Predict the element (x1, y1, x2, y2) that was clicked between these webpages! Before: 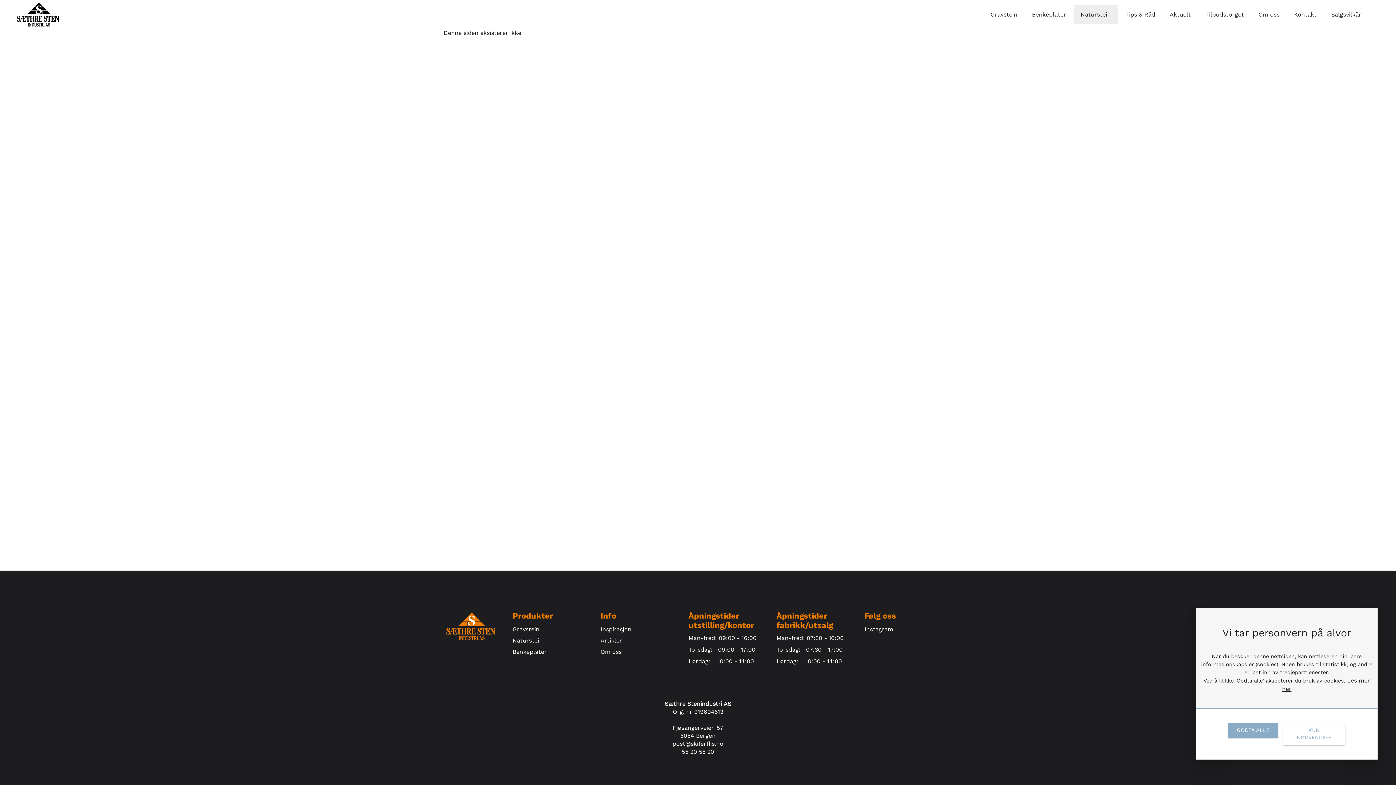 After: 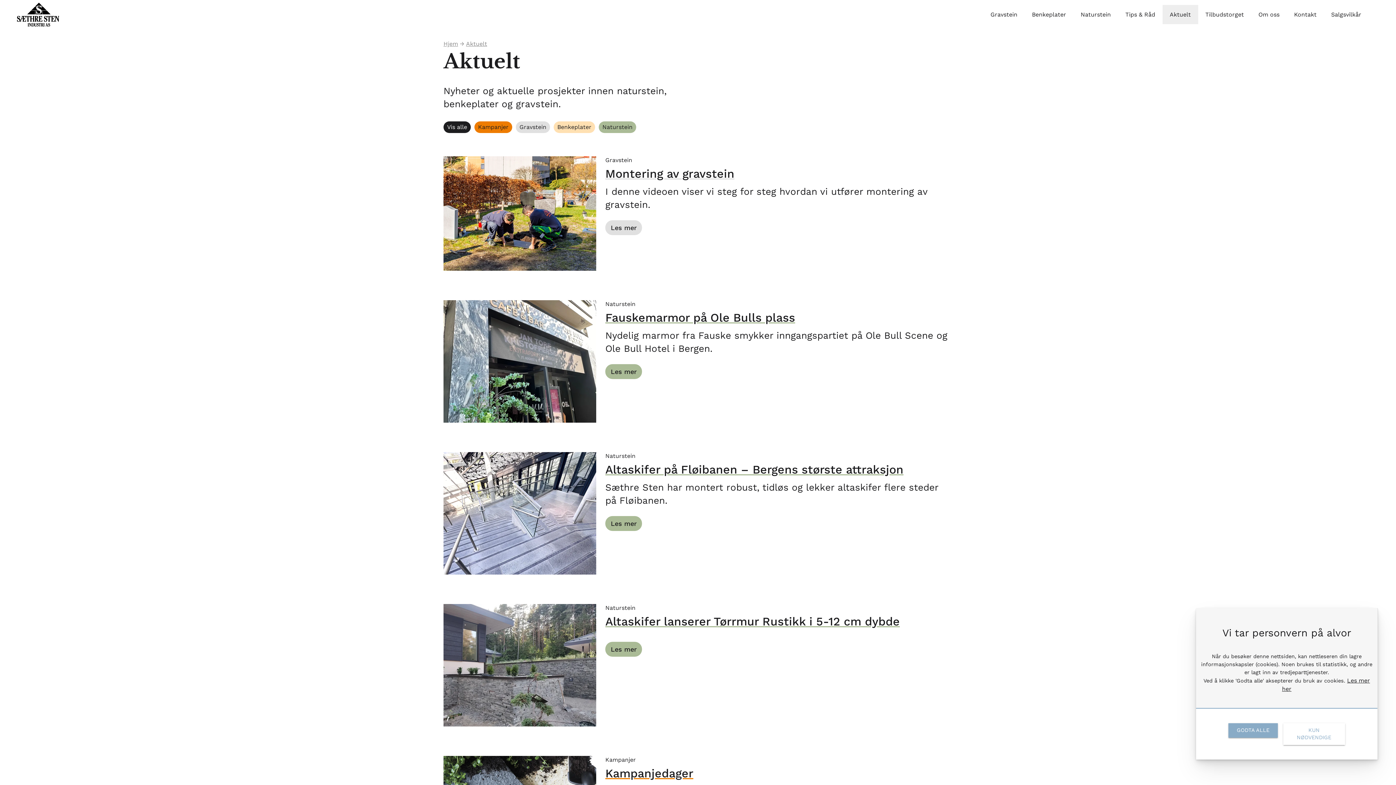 Action: label: Aktuelt bbox: (1162, 11, 1198, 18)